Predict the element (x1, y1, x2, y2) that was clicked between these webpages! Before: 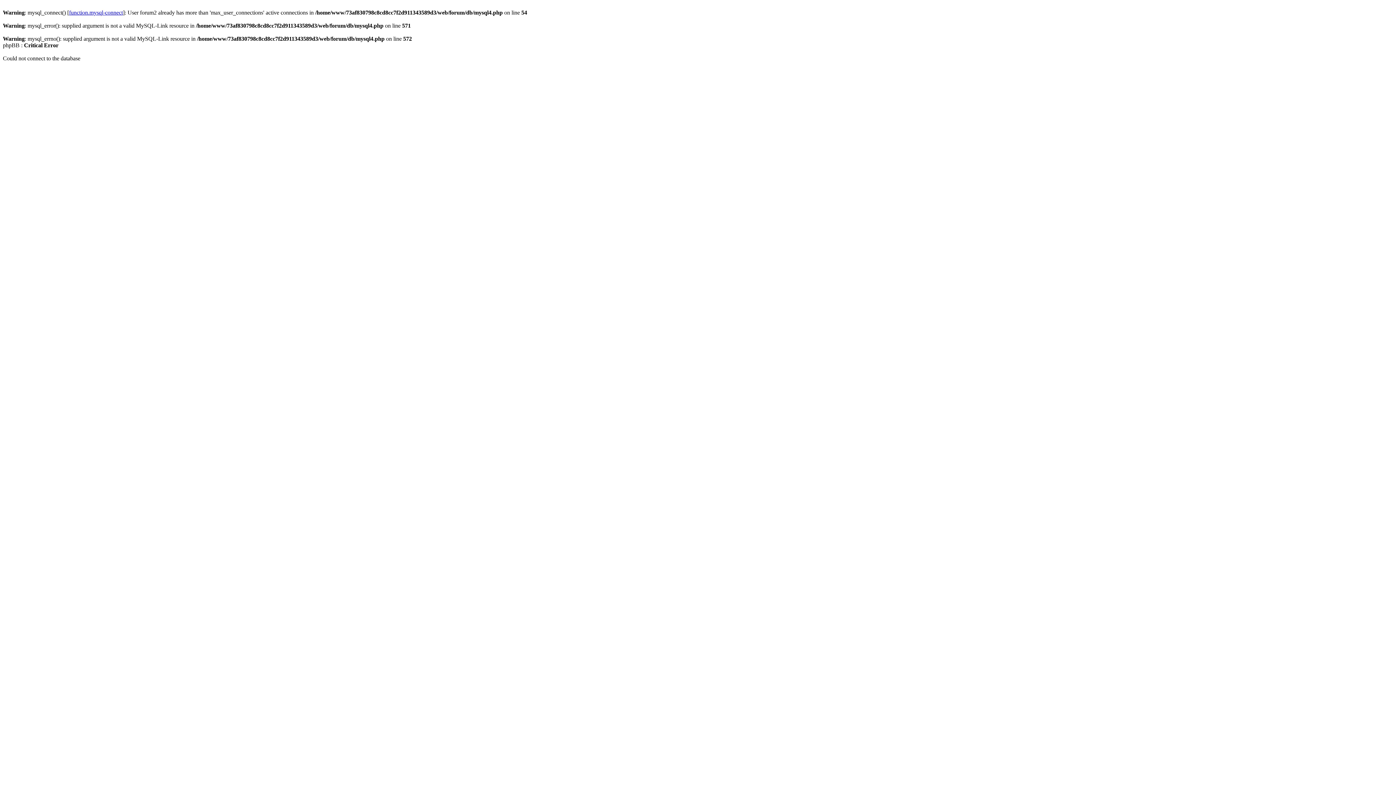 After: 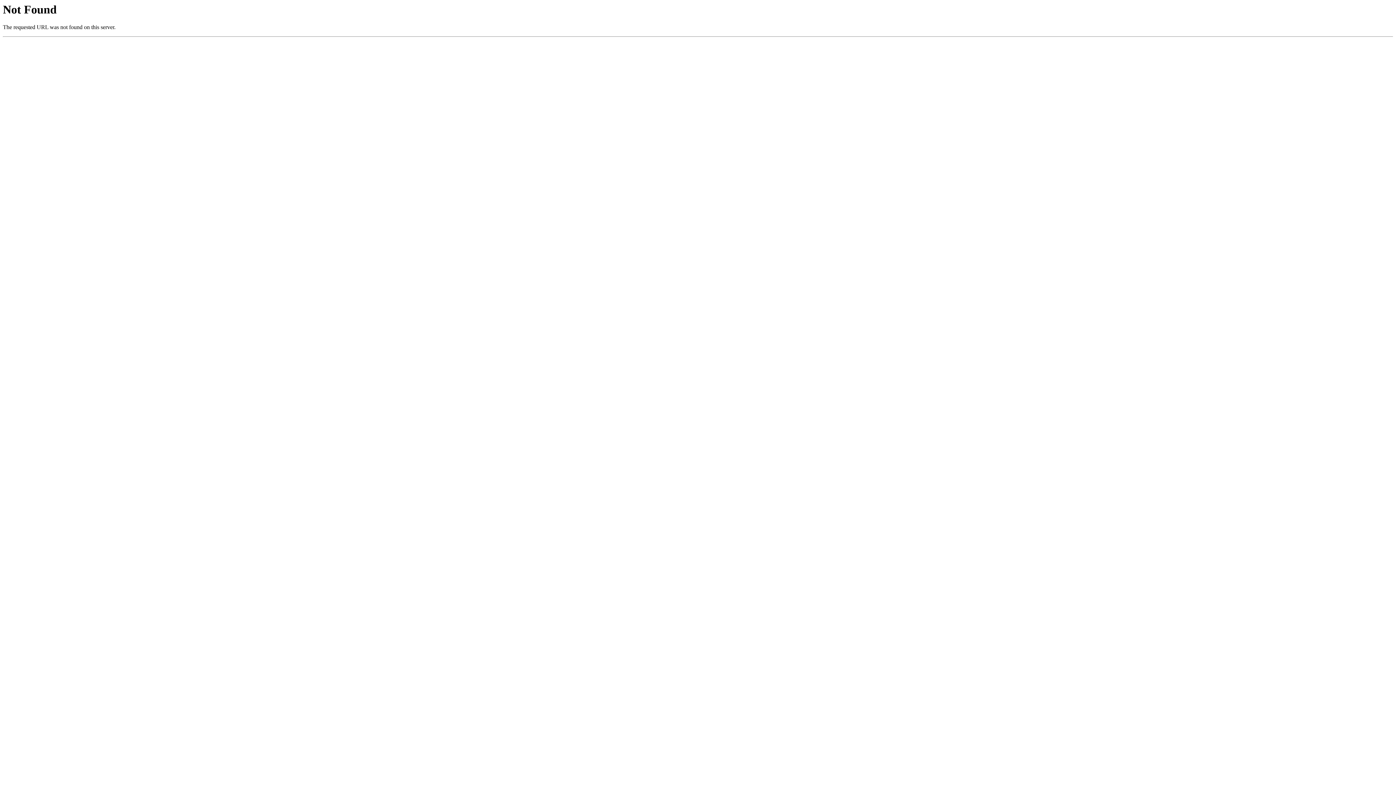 Action: label: function.mysql-connect bbox: (69, 9, 122, 15)